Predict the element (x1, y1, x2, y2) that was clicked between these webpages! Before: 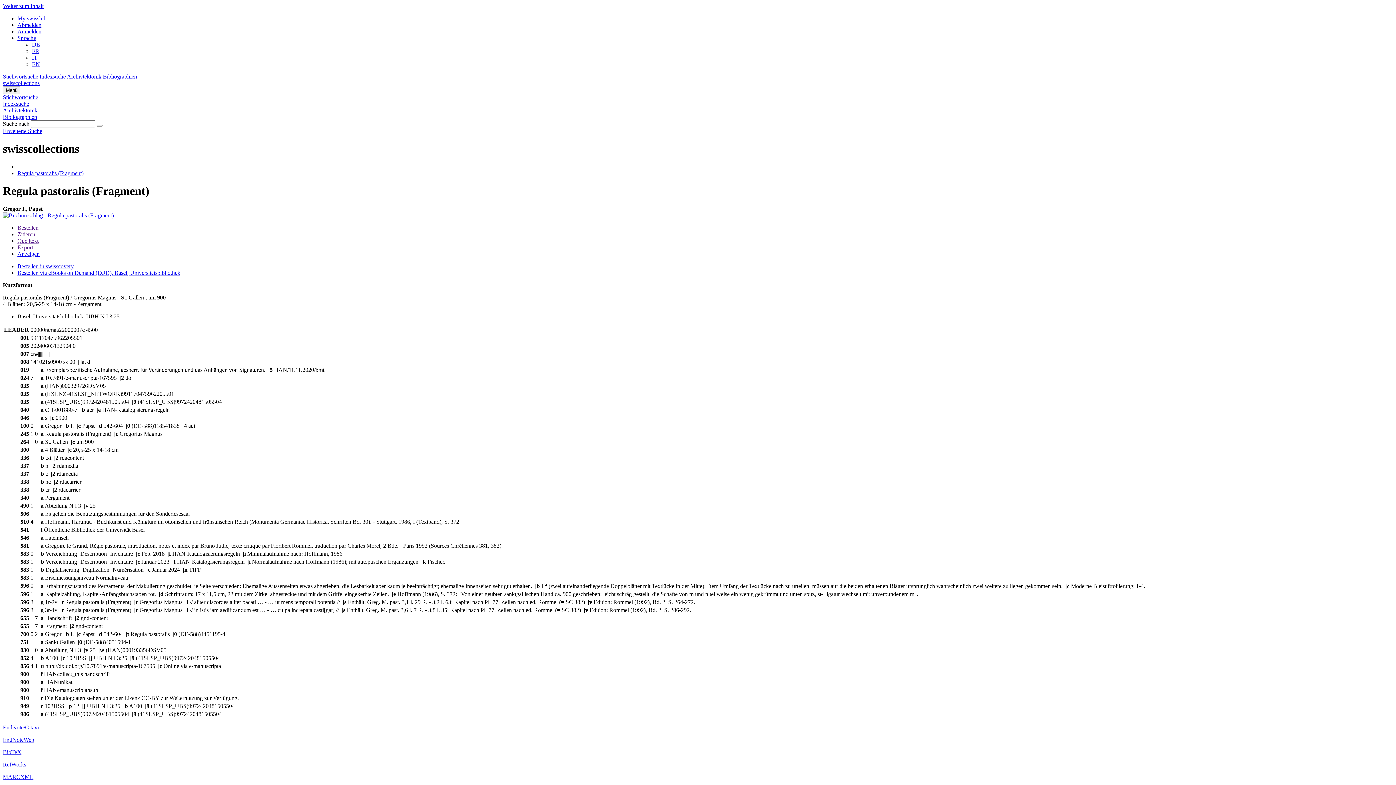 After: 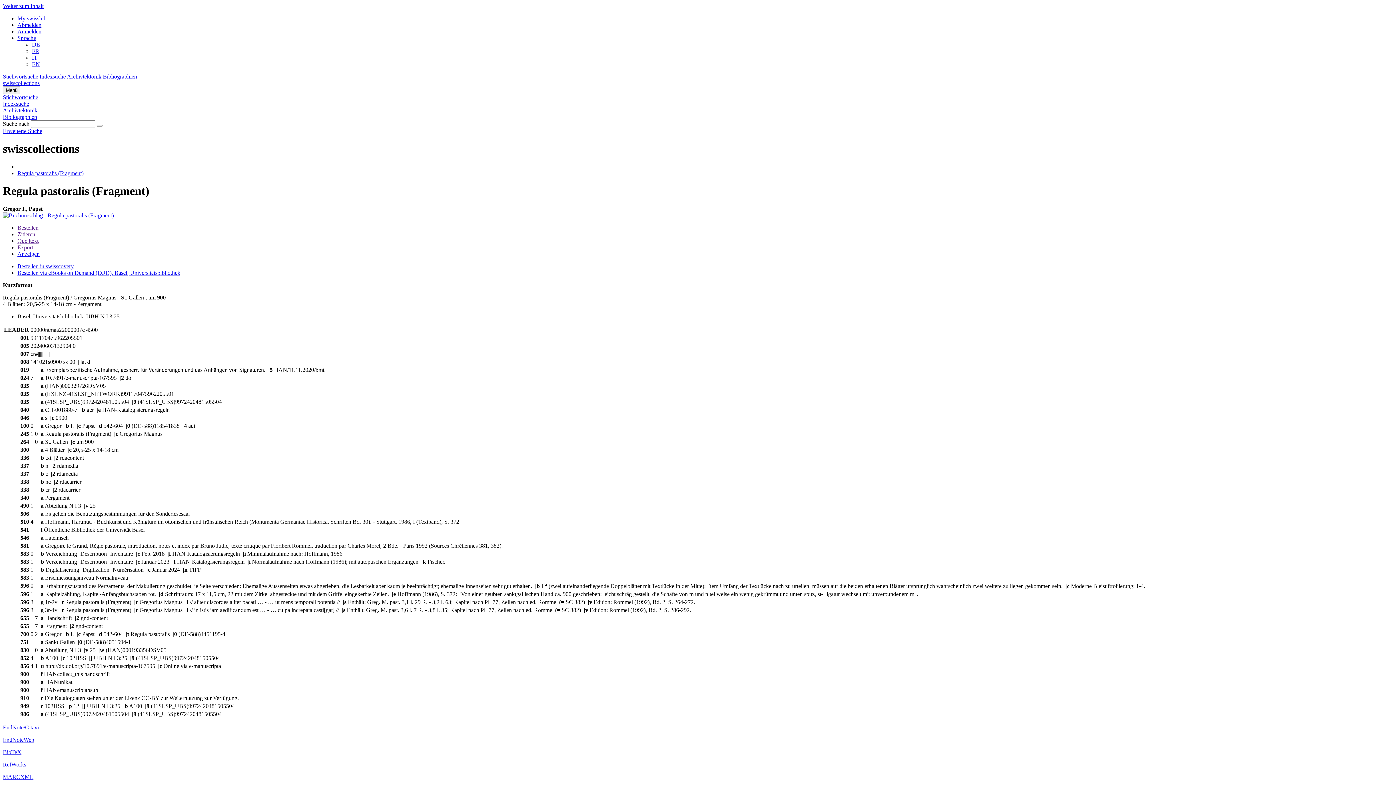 Action: bbox: (17, 231, 35, 237) label: Zitieren